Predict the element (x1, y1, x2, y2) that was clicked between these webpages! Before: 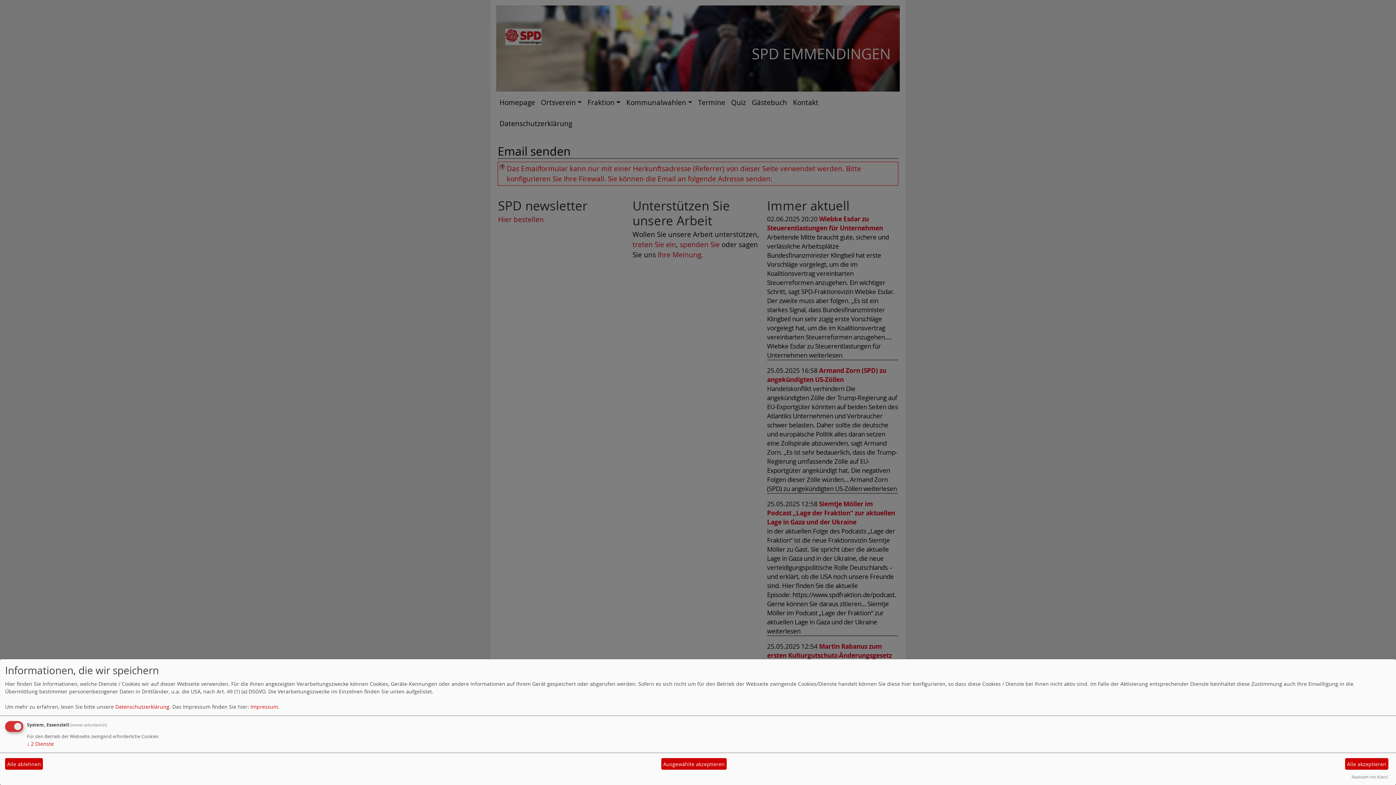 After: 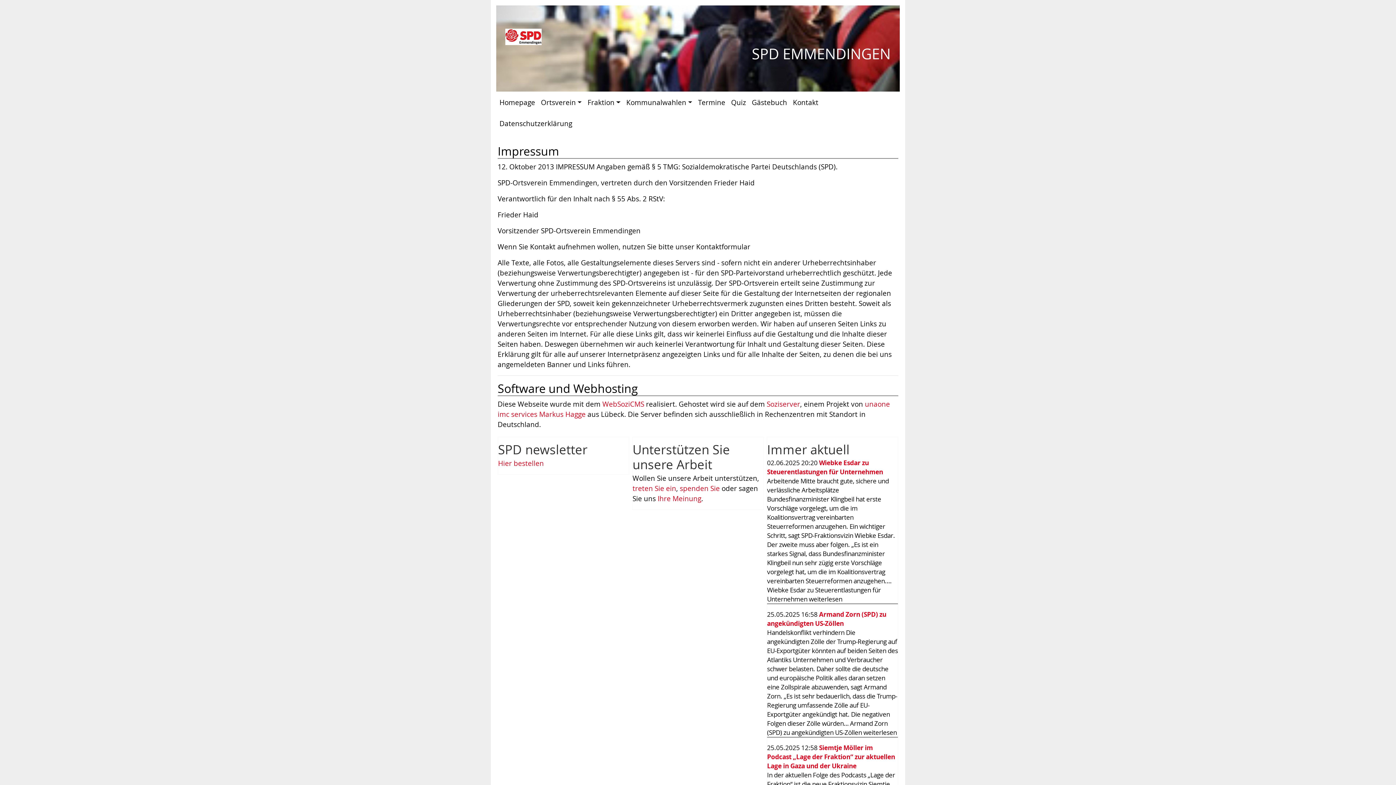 Action: label: Impressum bbox: (250, 703, 278, 710)